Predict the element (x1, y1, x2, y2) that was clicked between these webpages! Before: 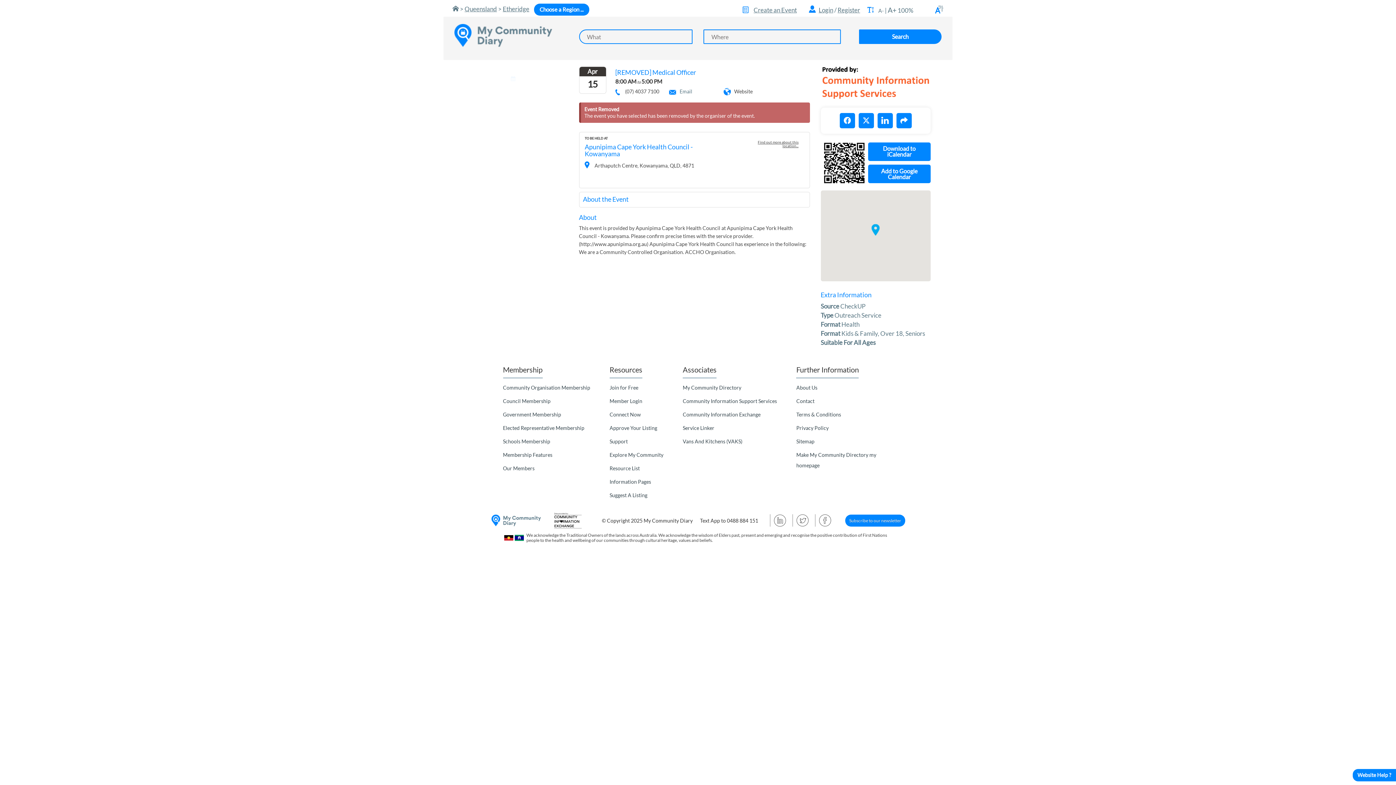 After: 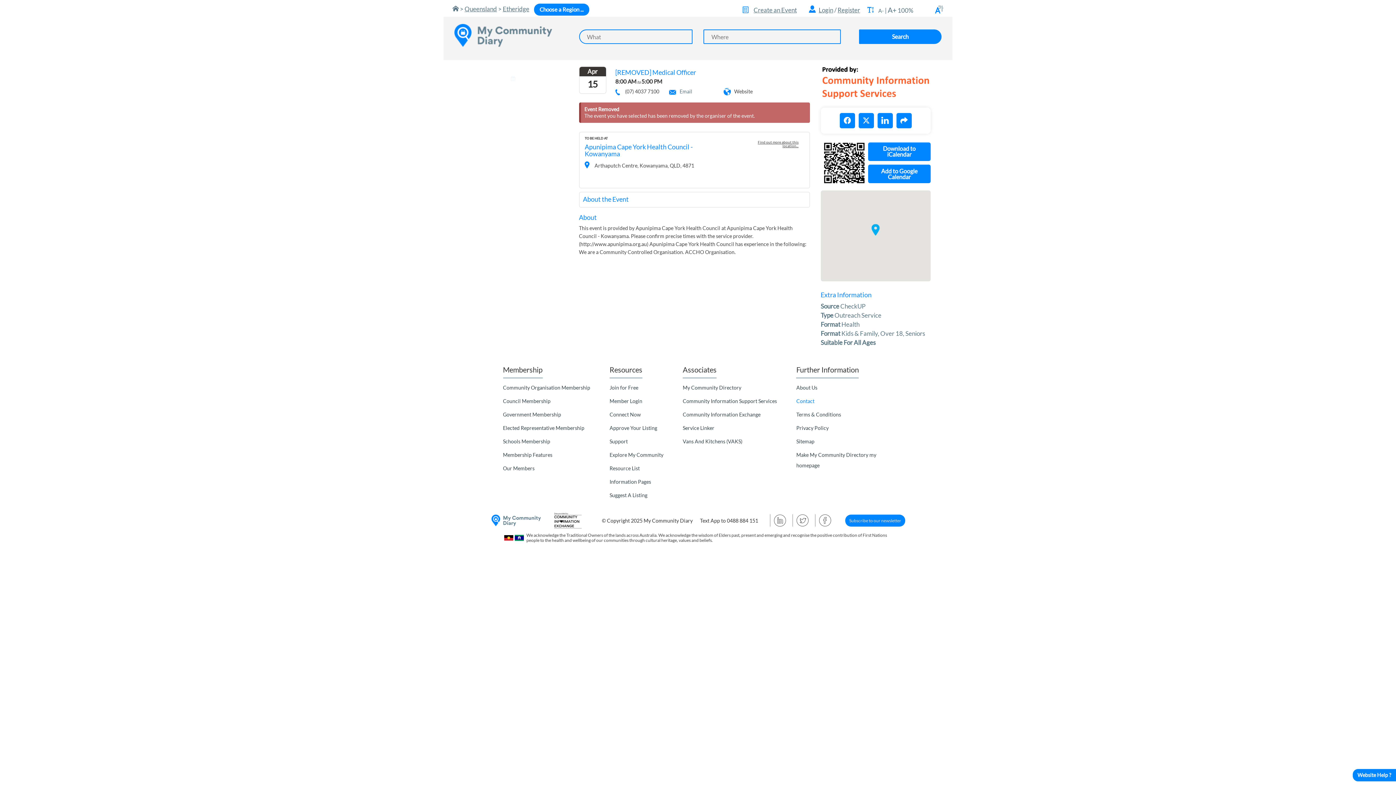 Action: bbox: (796, 398, 814, 404) label: Contact